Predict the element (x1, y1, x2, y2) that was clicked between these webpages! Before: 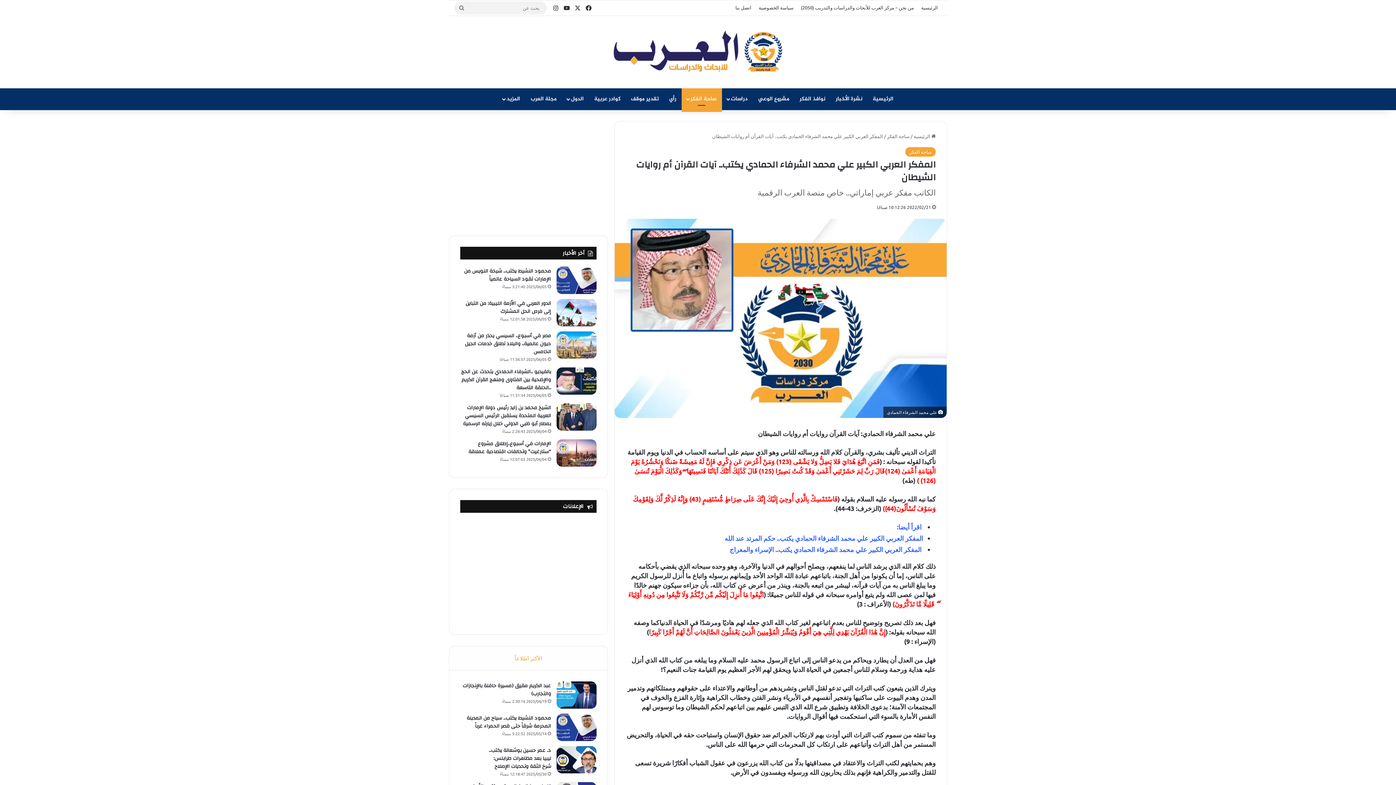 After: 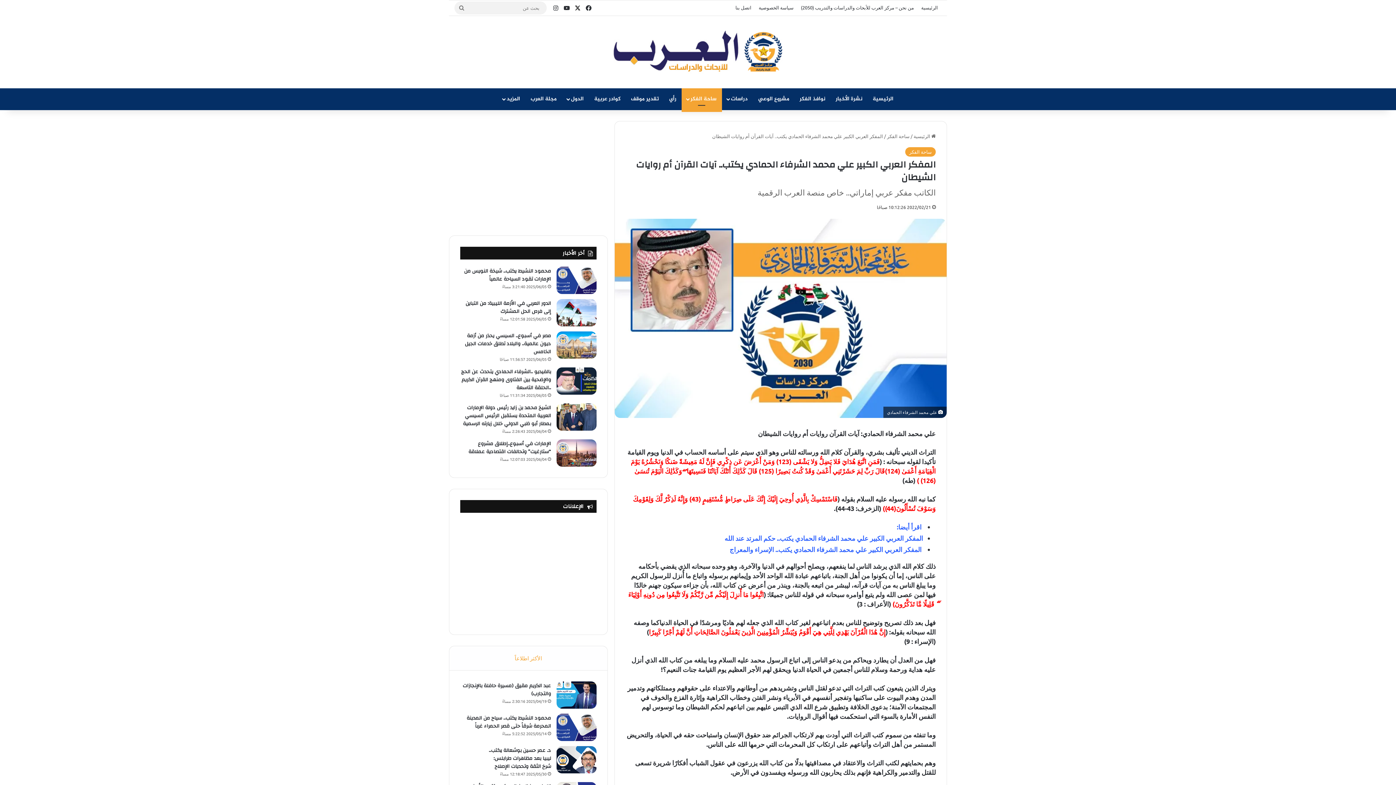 Action: label: X bbox: (572, 0, 583, 15)